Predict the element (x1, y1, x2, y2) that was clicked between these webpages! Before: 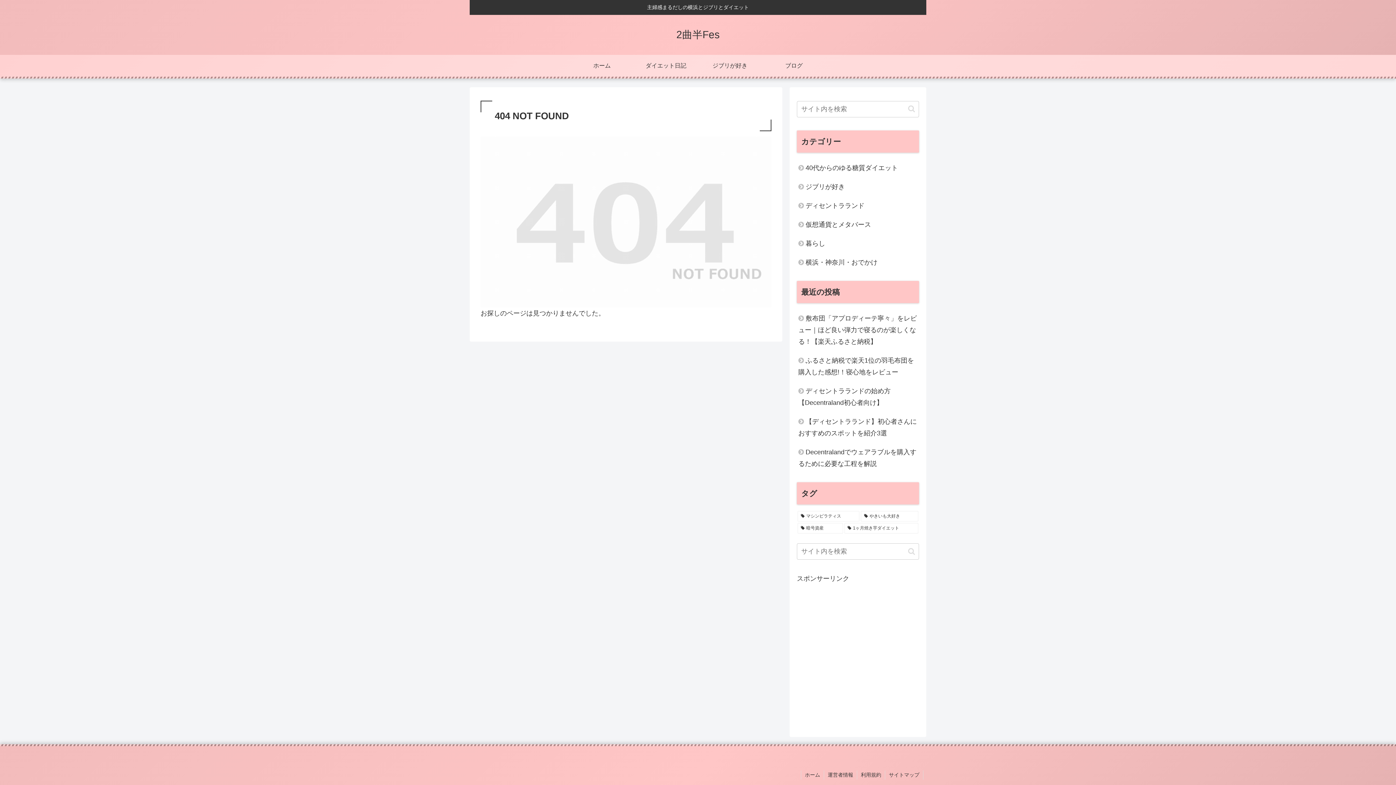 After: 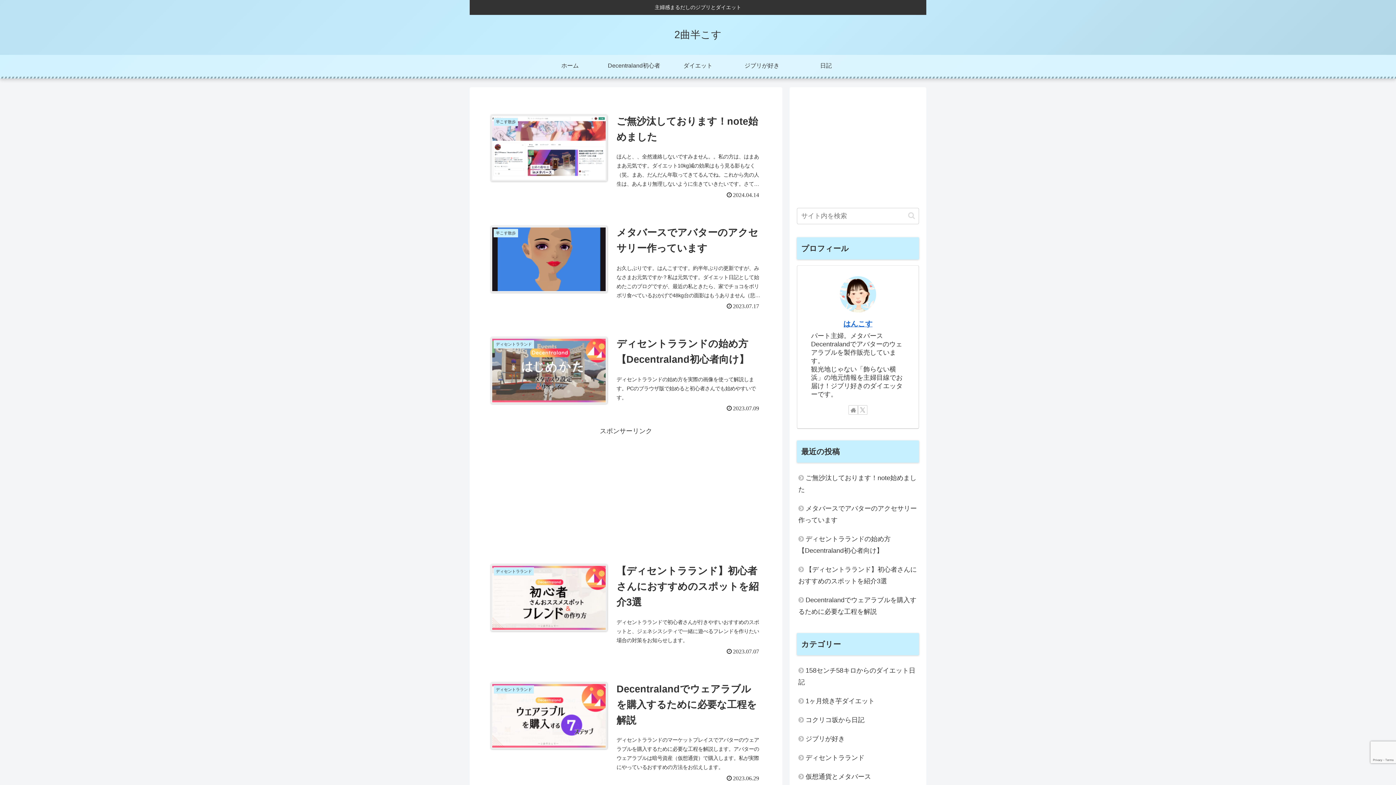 Action: label: ブログ bbox: (762, 54, 826, 76)